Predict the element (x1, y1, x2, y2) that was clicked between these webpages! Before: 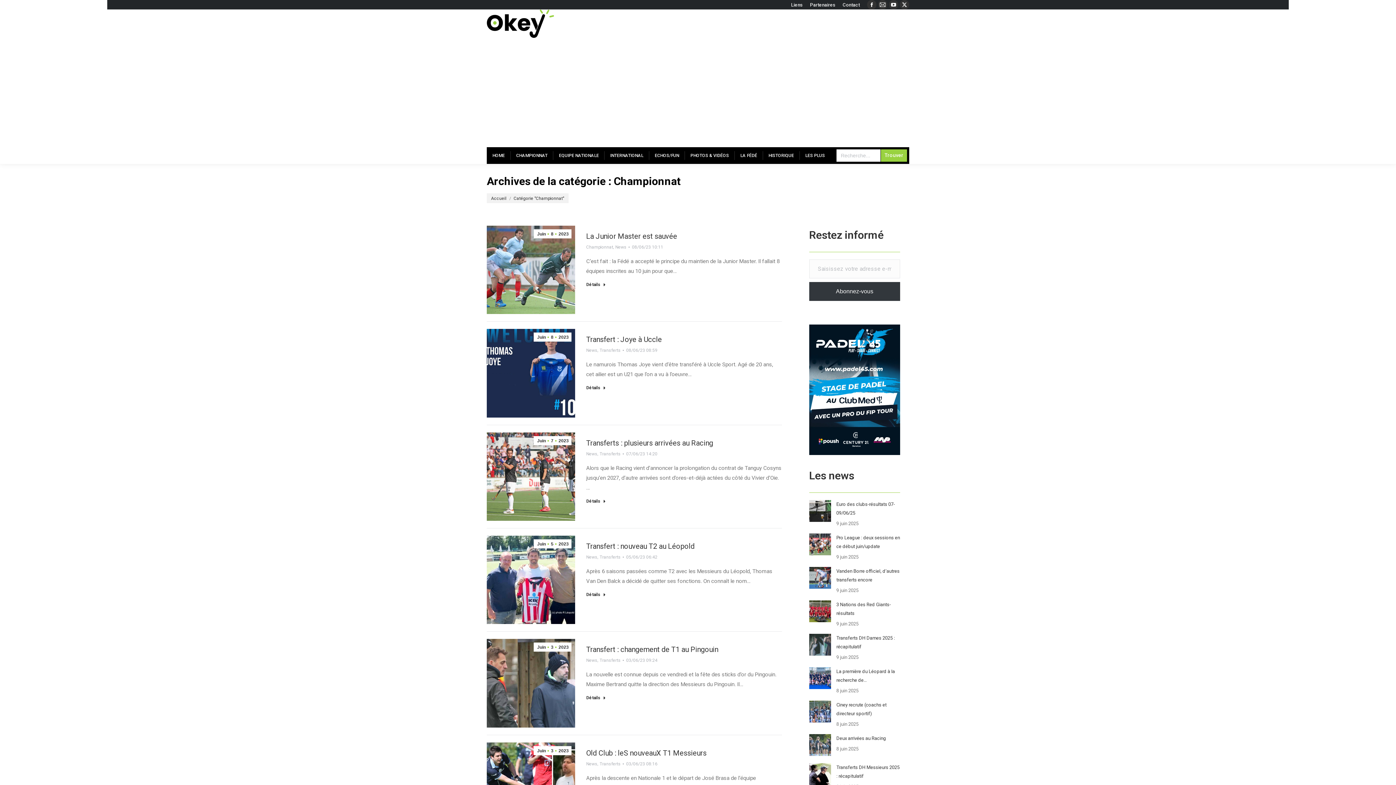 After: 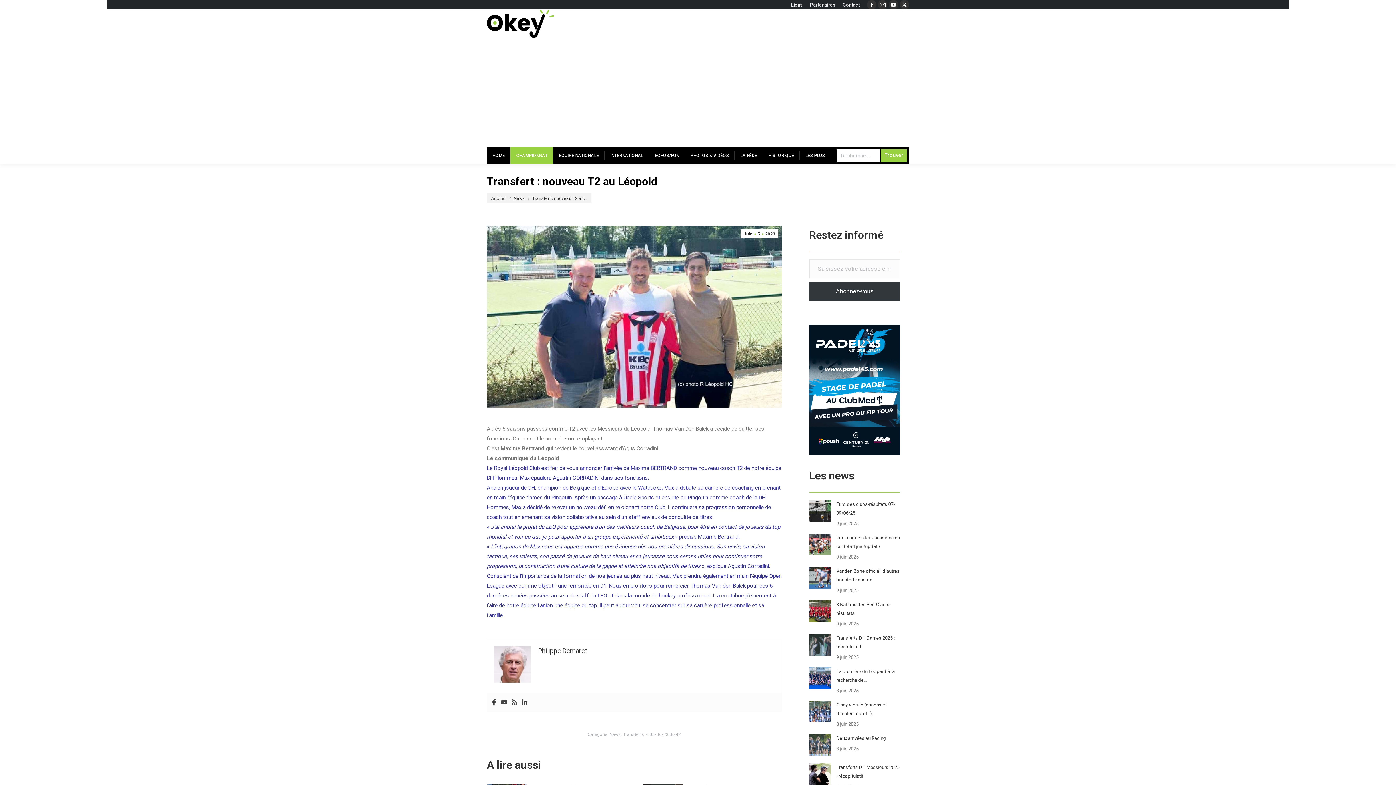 Action: bbox: (586, 592, 605, 600) label: Read more about Transfert : nouveau T2 au Léopold